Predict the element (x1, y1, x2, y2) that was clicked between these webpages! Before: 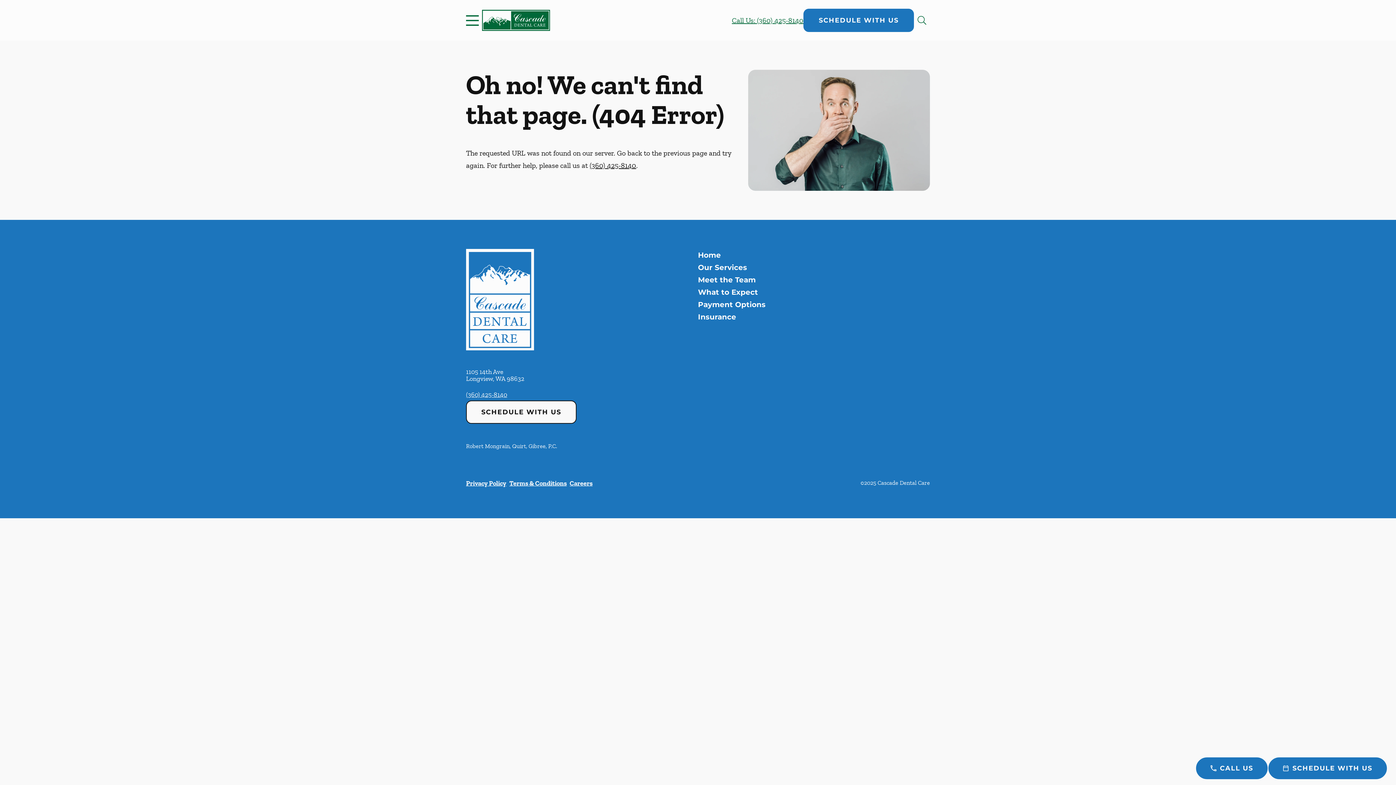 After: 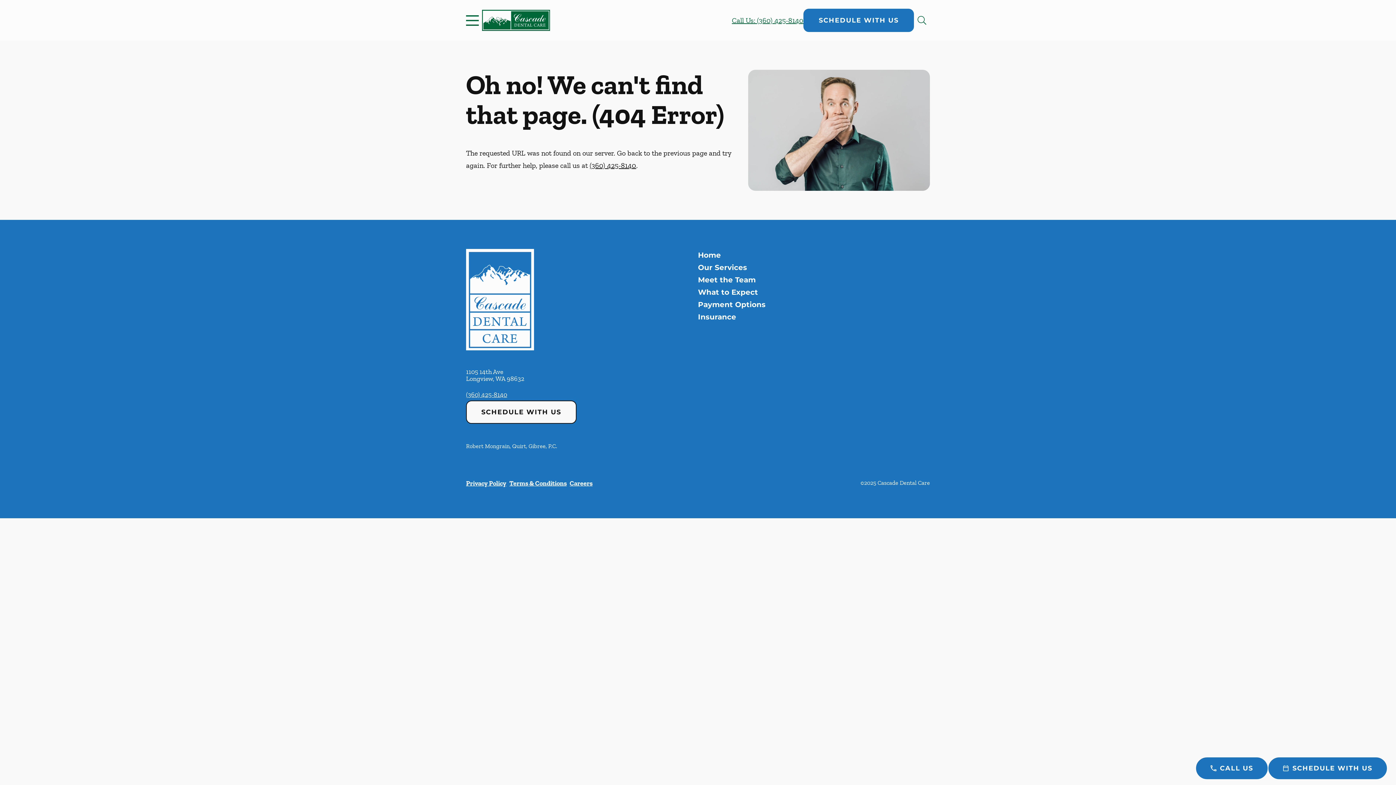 Action: label: SCHEDULE WITH US bbox: (466, 400, 576, 424)